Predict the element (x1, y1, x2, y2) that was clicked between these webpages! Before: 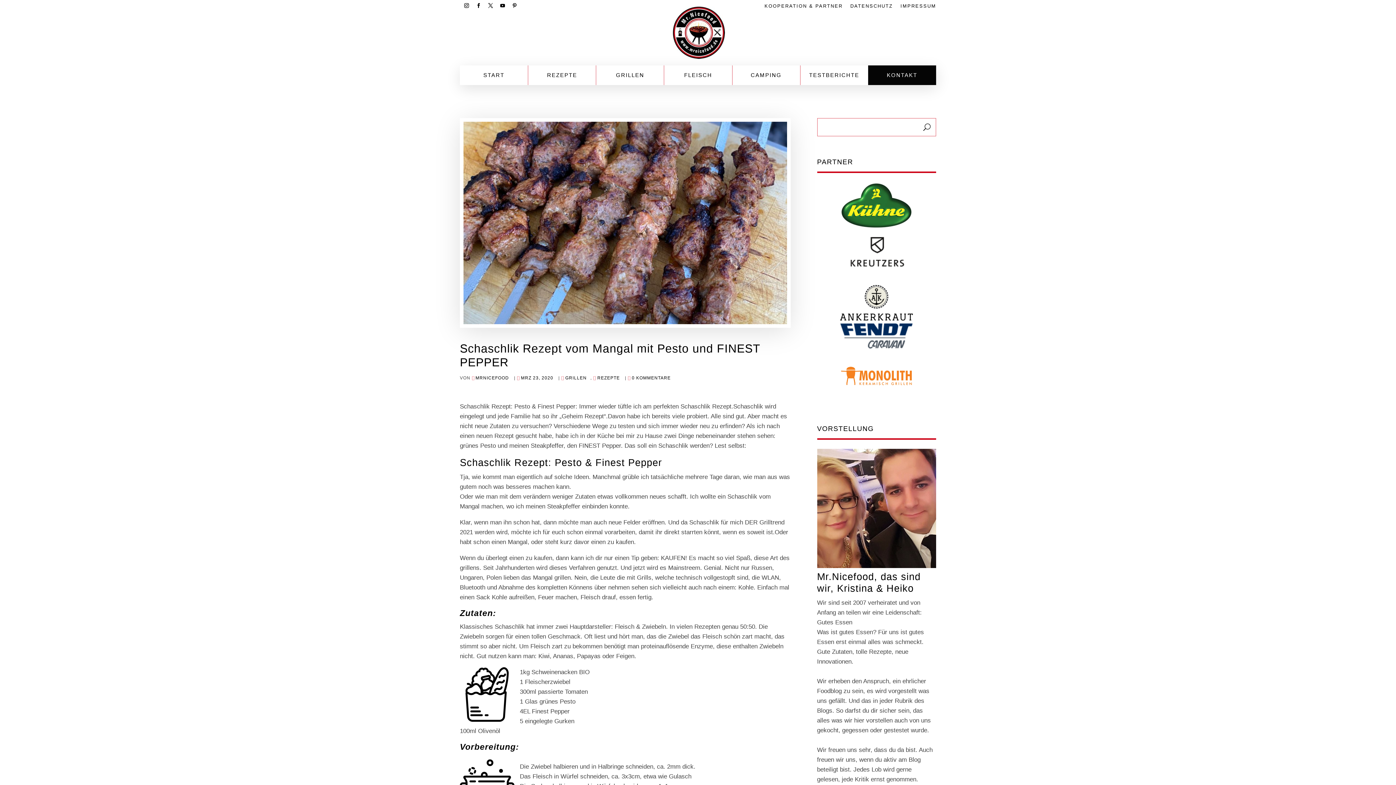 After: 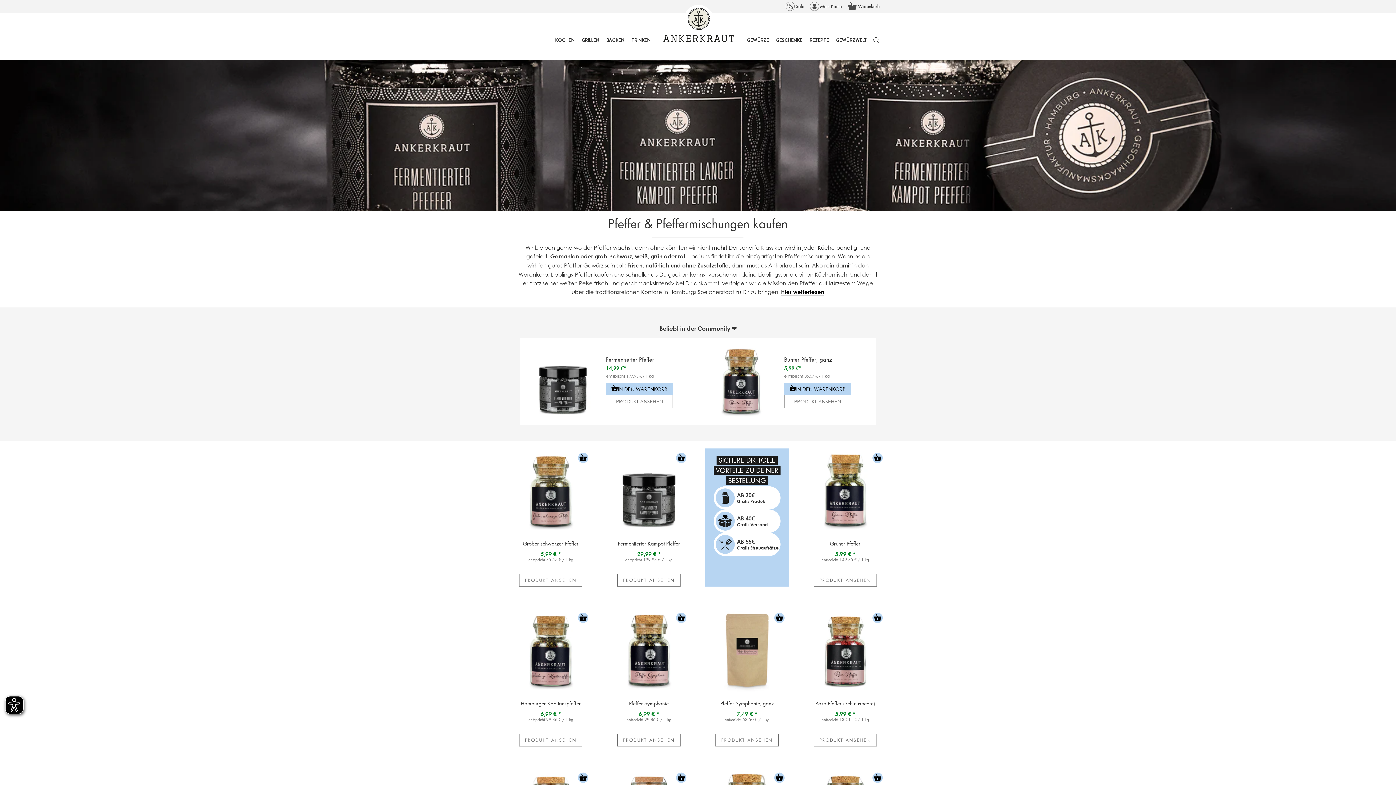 Action: bbox: (578, 442, 621, 449) label: FINEST Pepper